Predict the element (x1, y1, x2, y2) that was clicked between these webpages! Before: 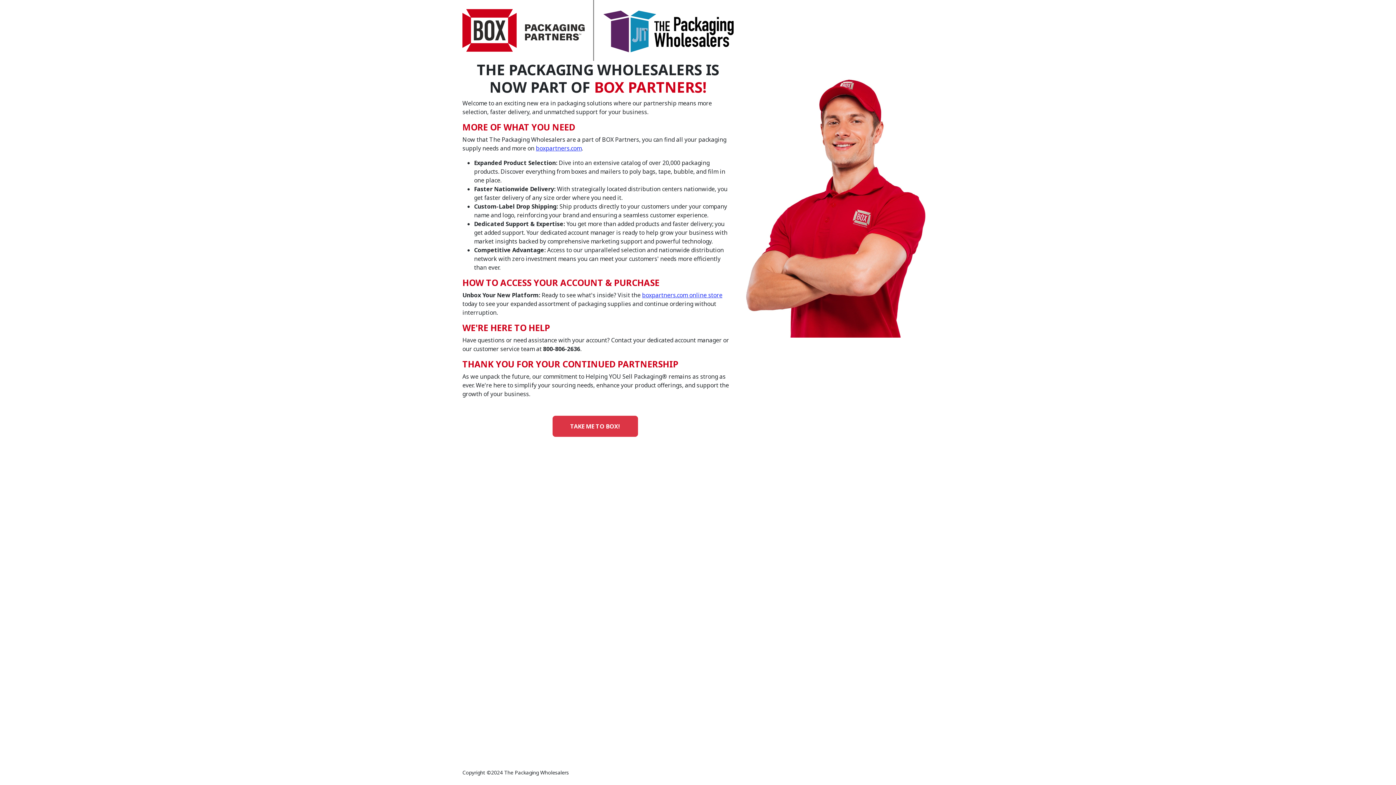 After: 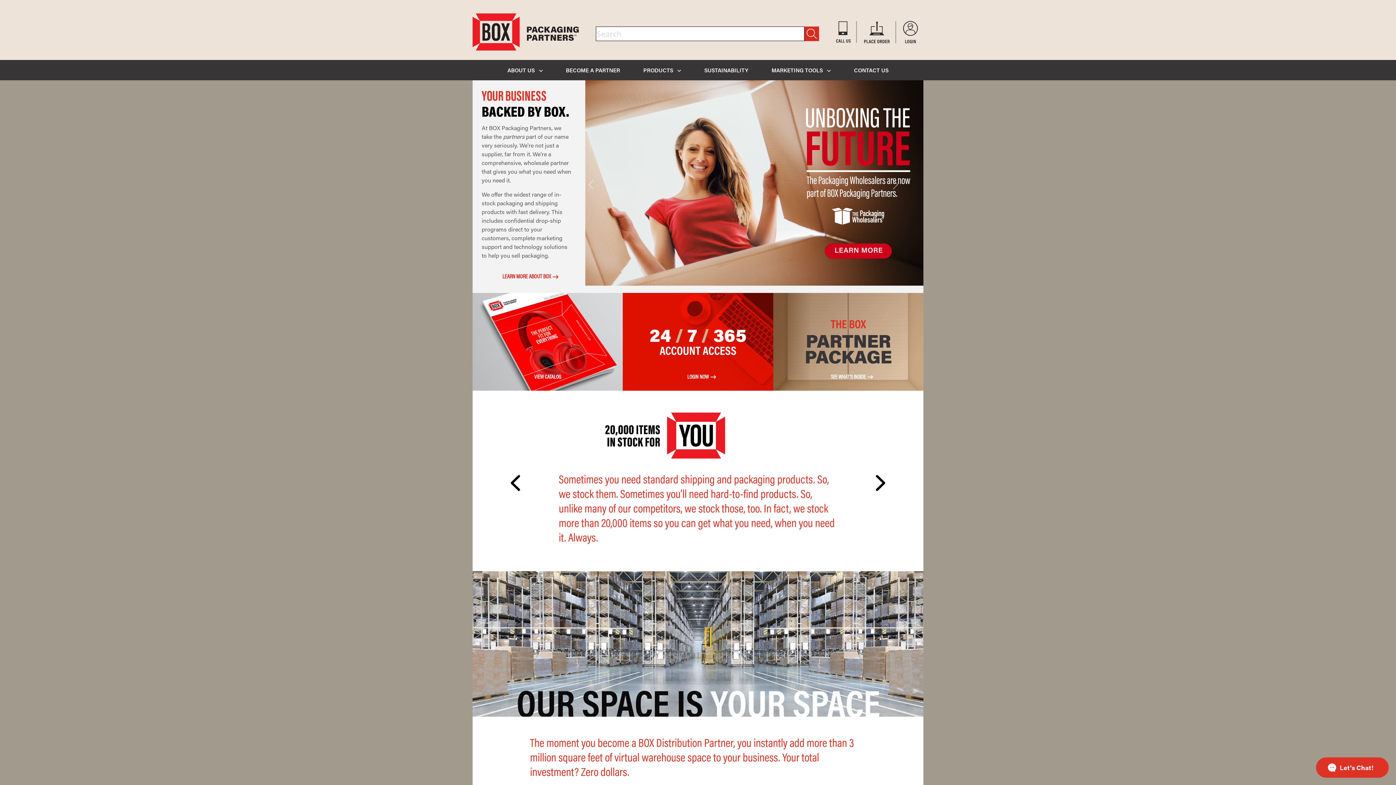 Action: label: boxpartners.com bbox: (536, 144, 581, 152)